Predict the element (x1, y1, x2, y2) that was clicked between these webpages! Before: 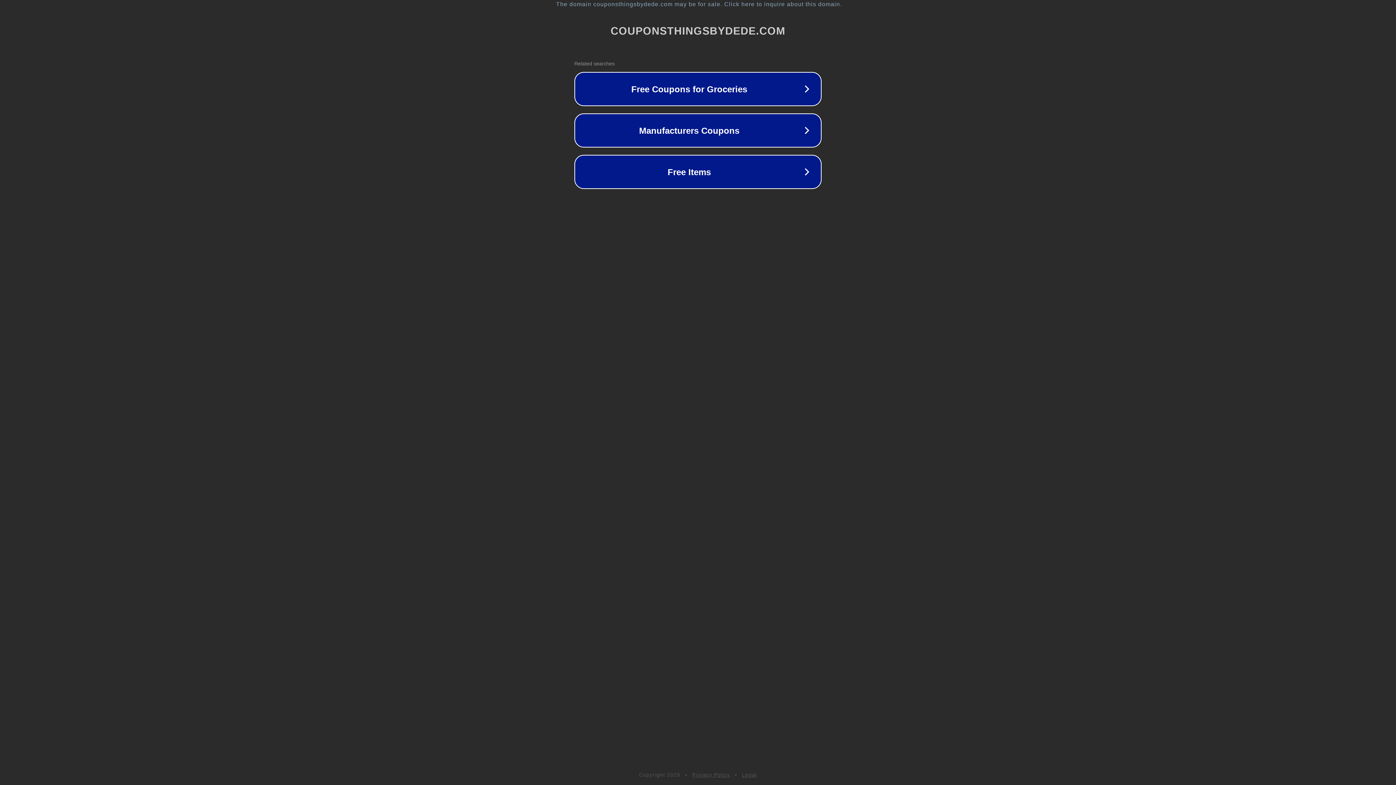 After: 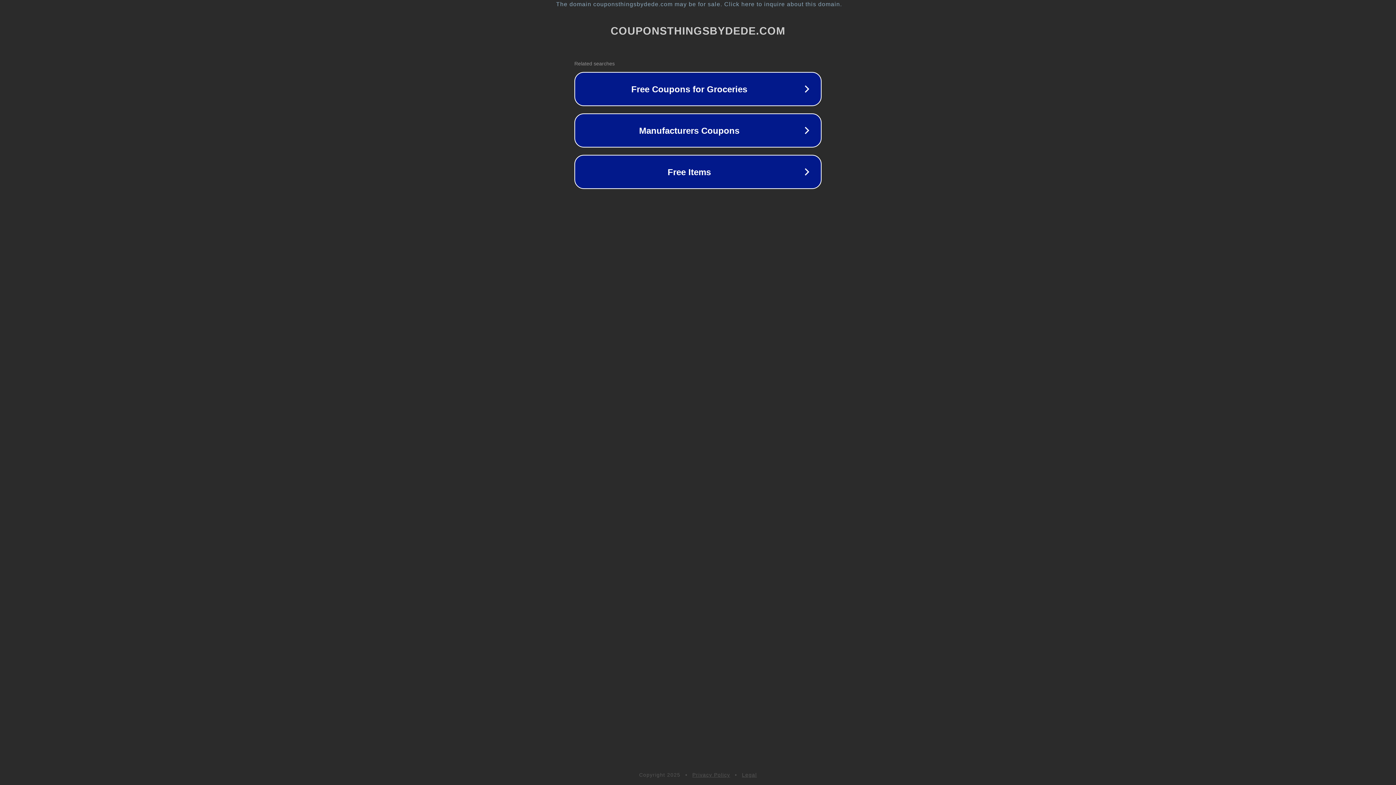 Action: label: Legal bbox: (742, 772, 757, 778)